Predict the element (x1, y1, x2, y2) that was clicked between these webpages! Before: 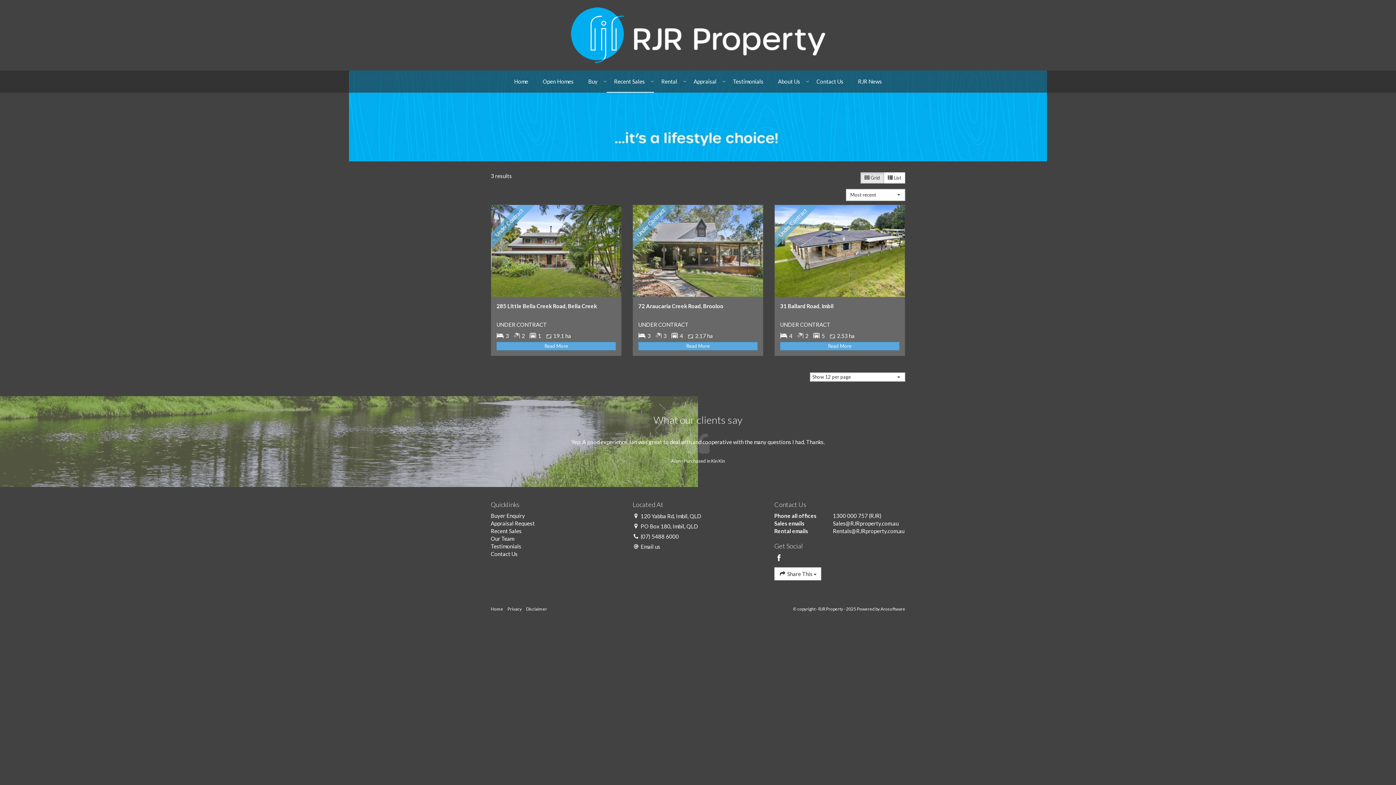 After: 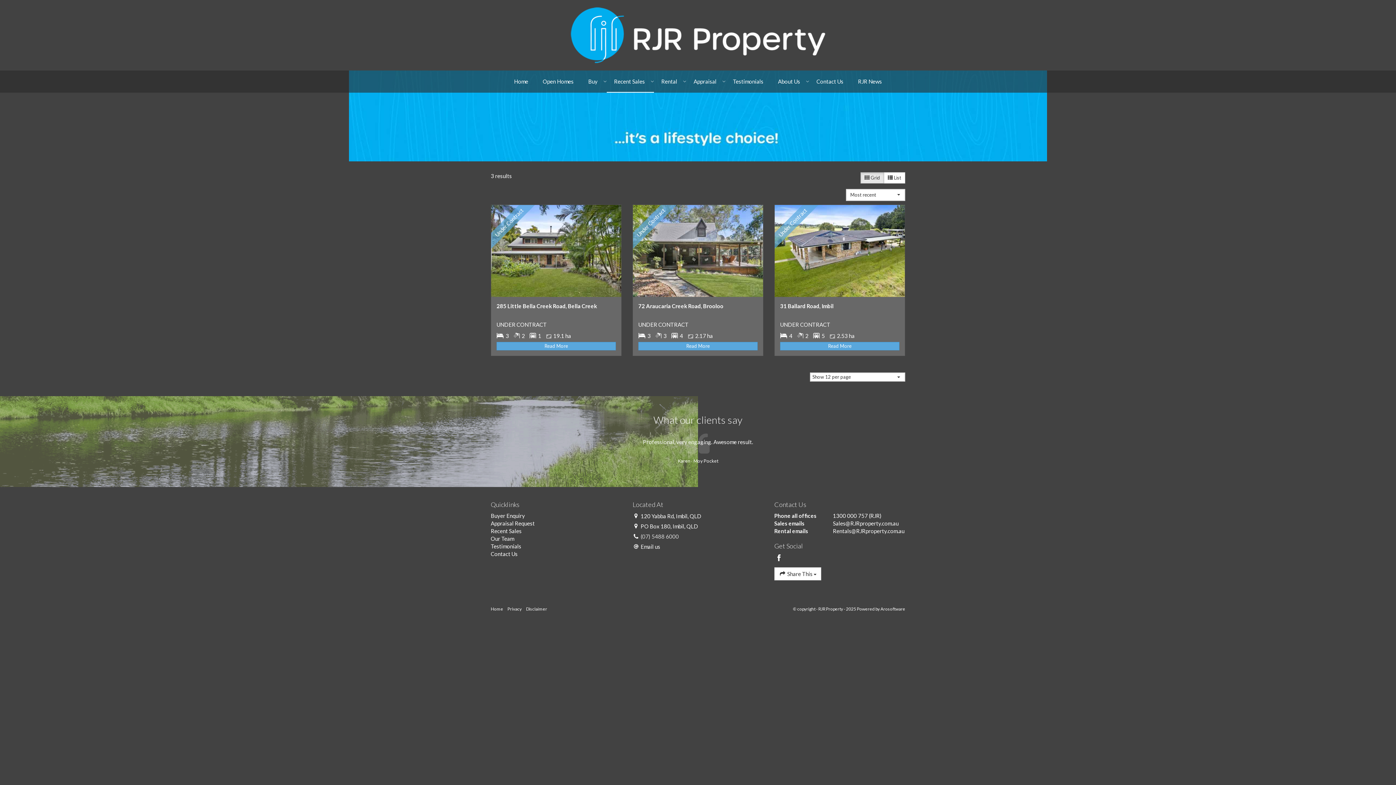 Action: bbox: (640, 533, 679, 539) label: (07) 5488 6000